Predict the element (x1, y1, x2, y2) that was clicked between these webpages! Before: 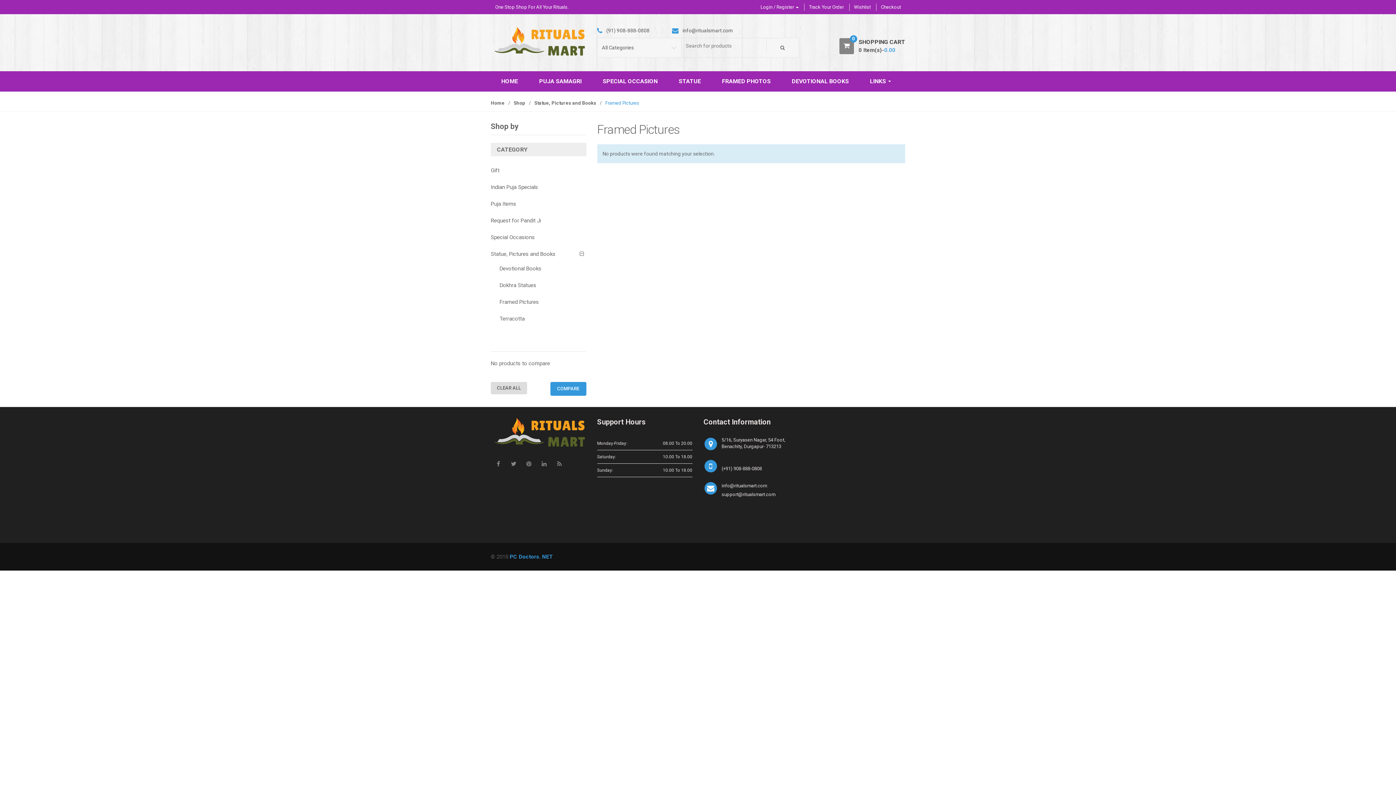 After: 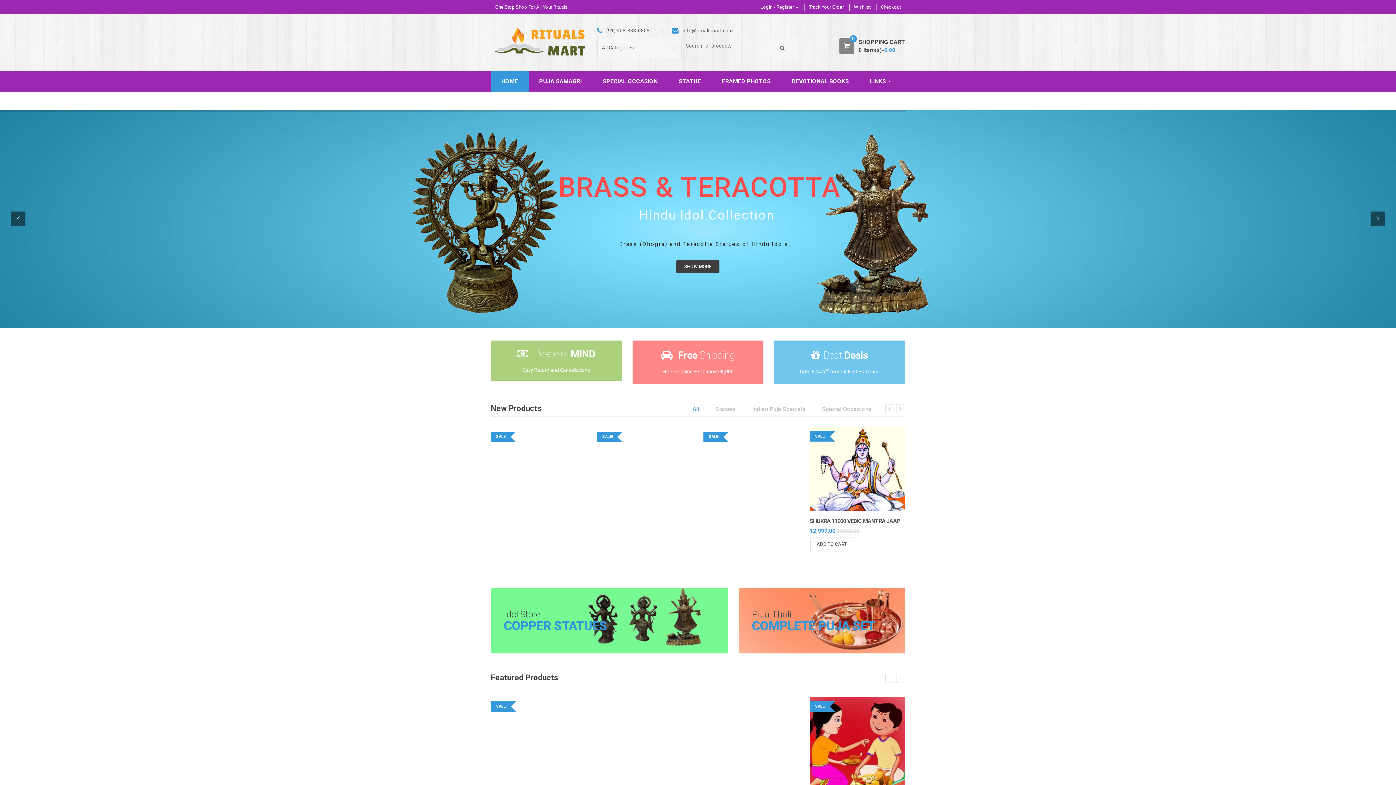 Action: bbox: (490, 418, 586, 449)